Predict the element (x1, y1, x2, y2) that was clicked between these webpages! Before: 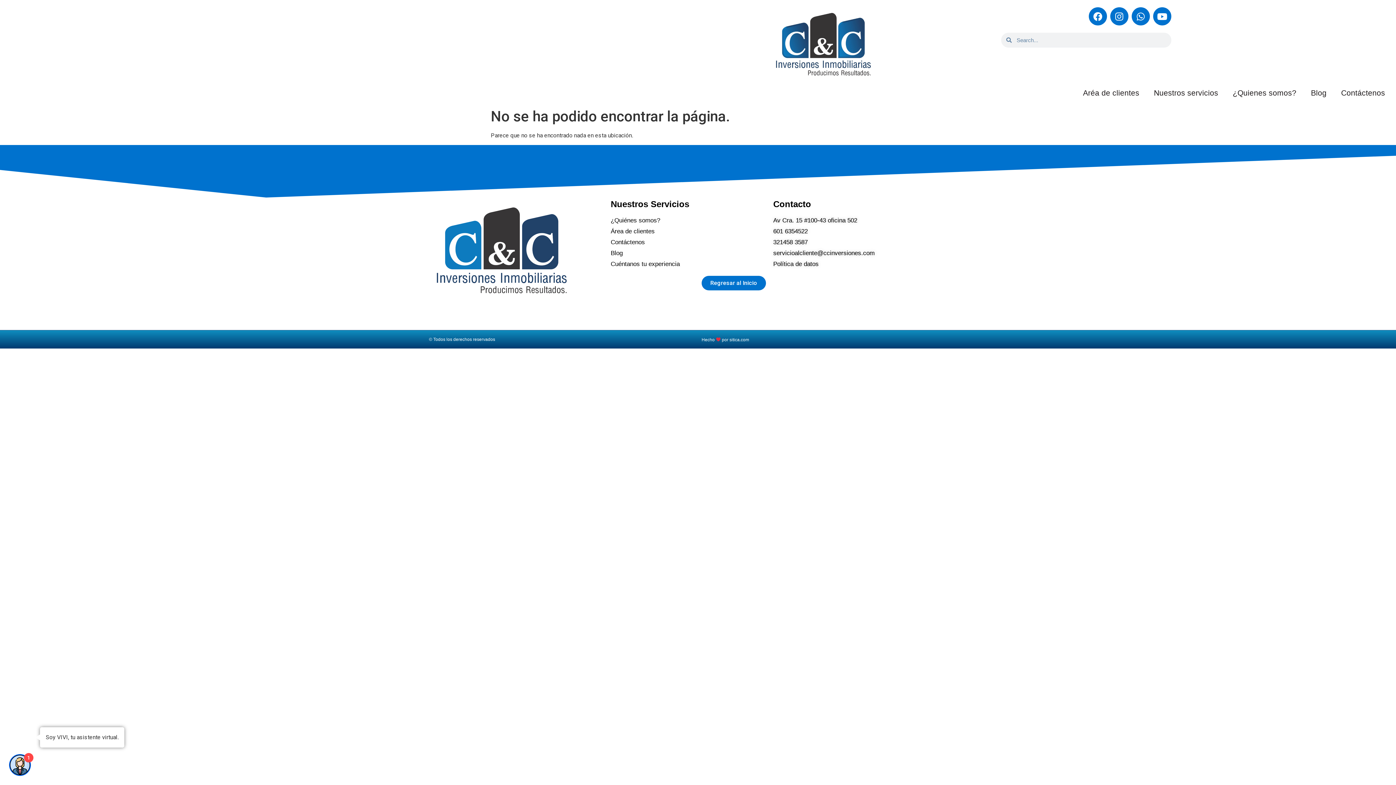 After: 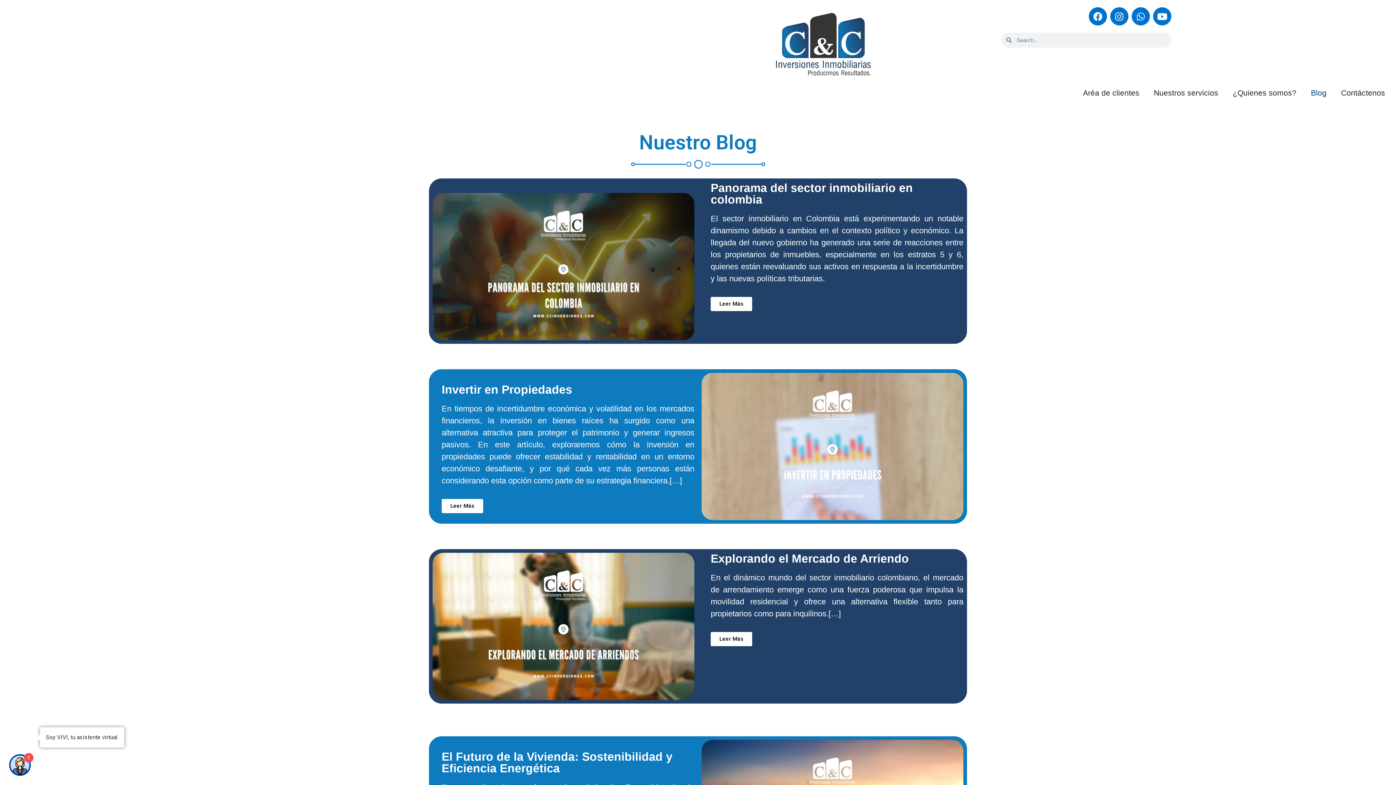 Action: bbox: (1303, 84, 1334, 101) label: Blog